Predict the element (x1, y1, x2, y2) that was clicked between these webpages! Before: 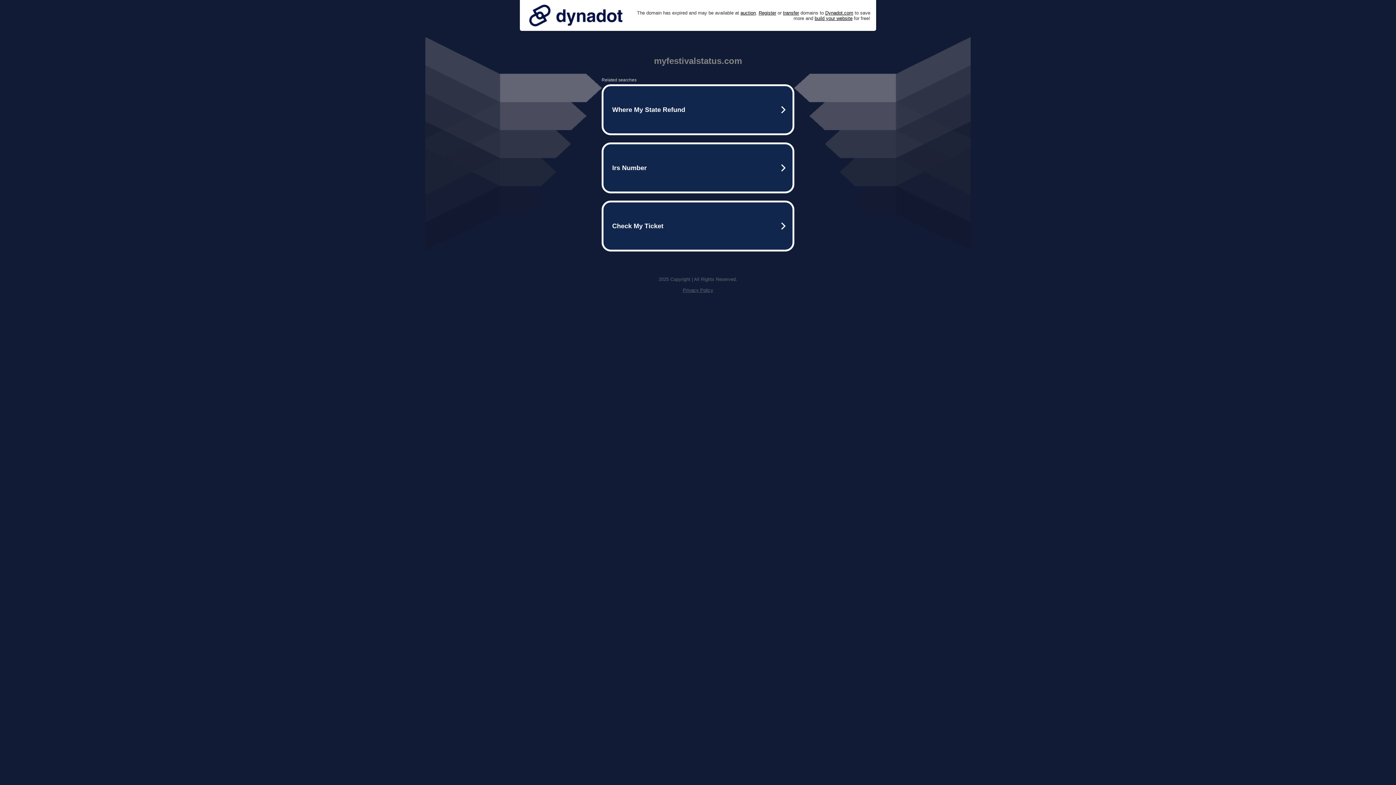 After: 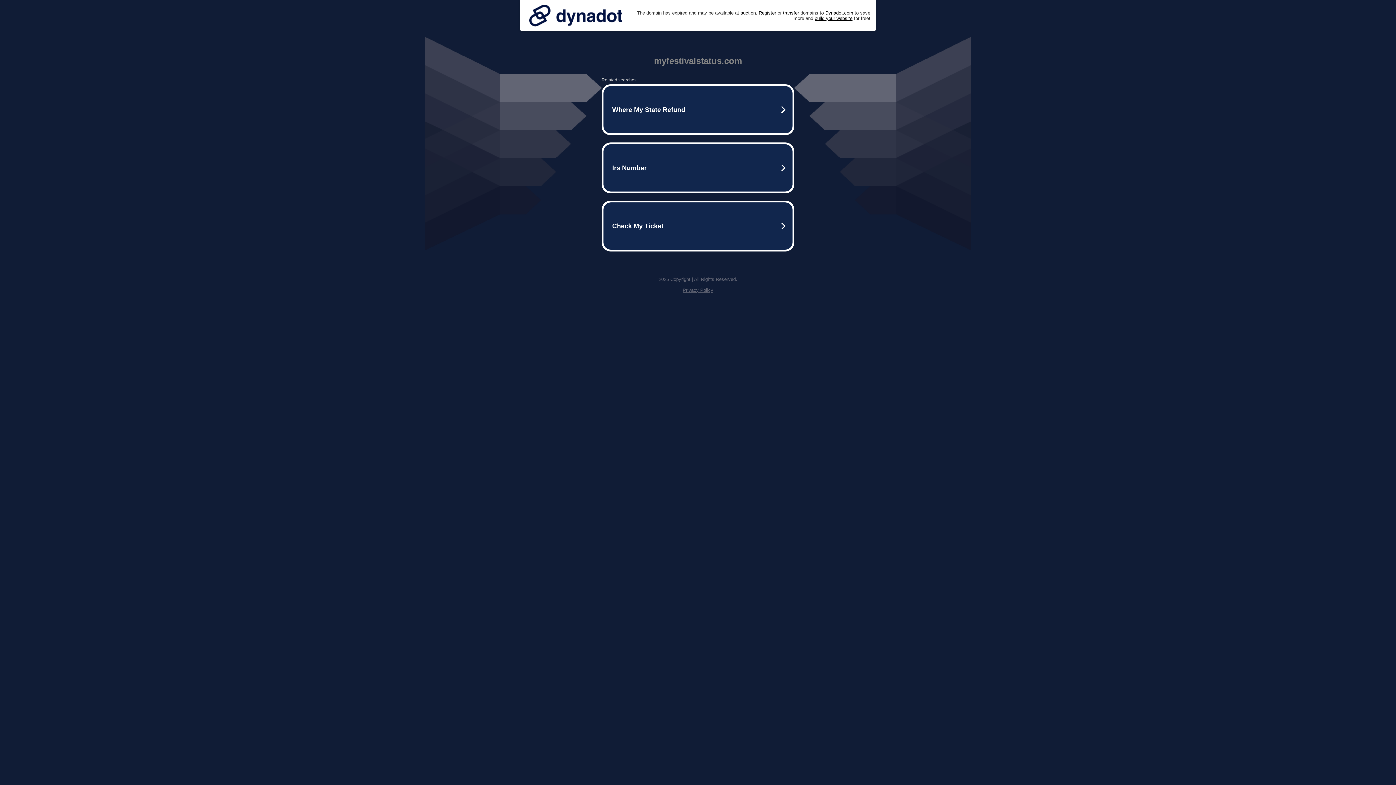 Action: label: Privacy Policy bbox: (682, 287, 713, 293)